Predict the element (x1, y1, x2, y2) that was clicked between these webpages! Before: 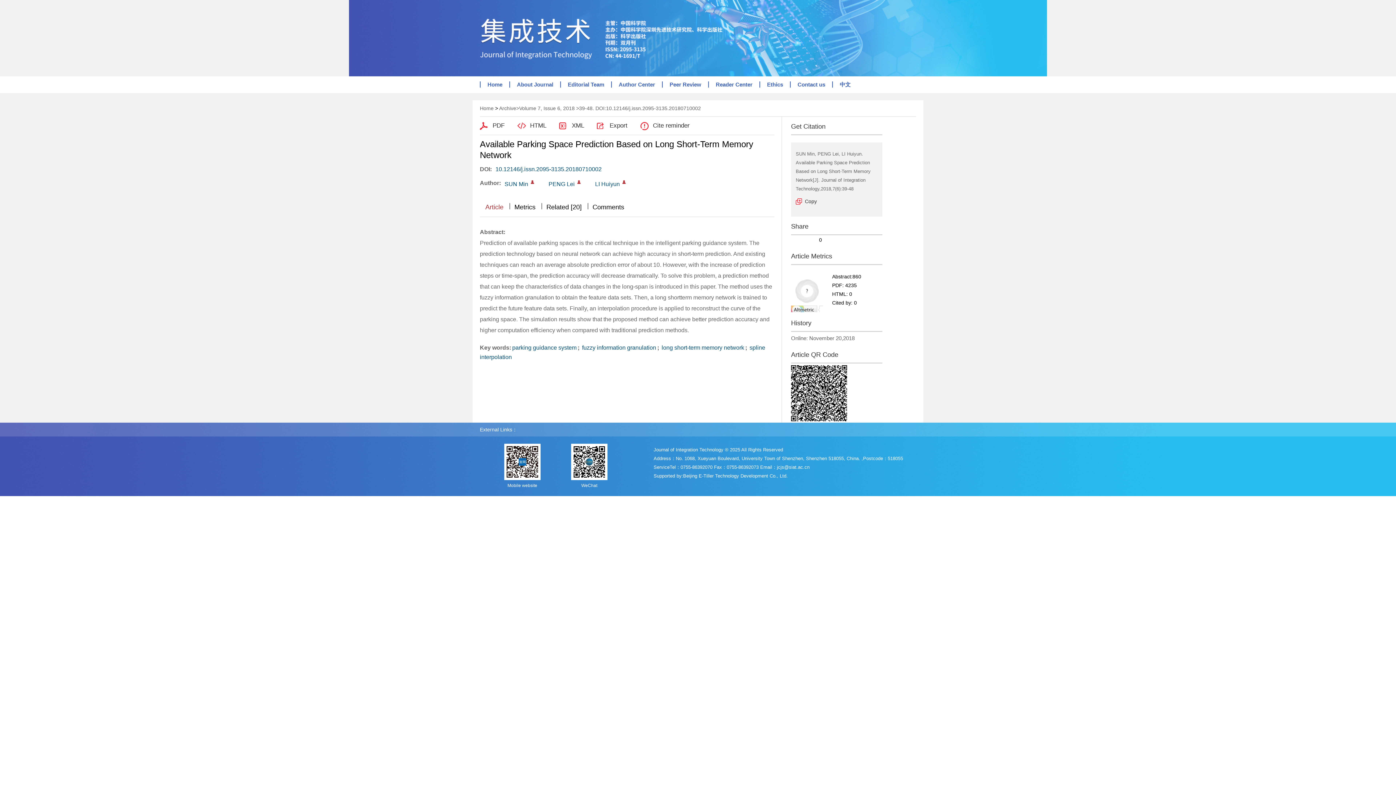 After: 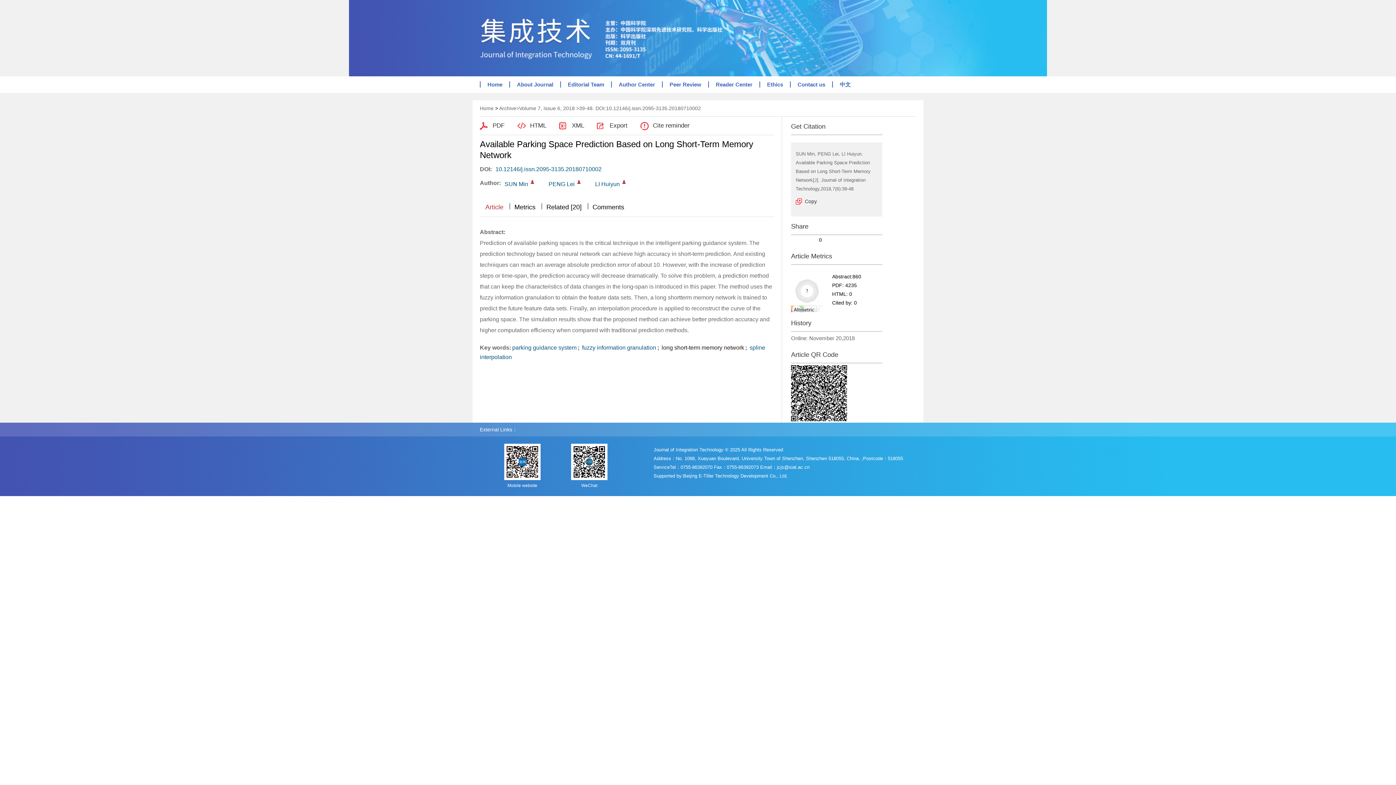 Action: bbox: (660, 344, 744, 350) label:  long short-term memory network